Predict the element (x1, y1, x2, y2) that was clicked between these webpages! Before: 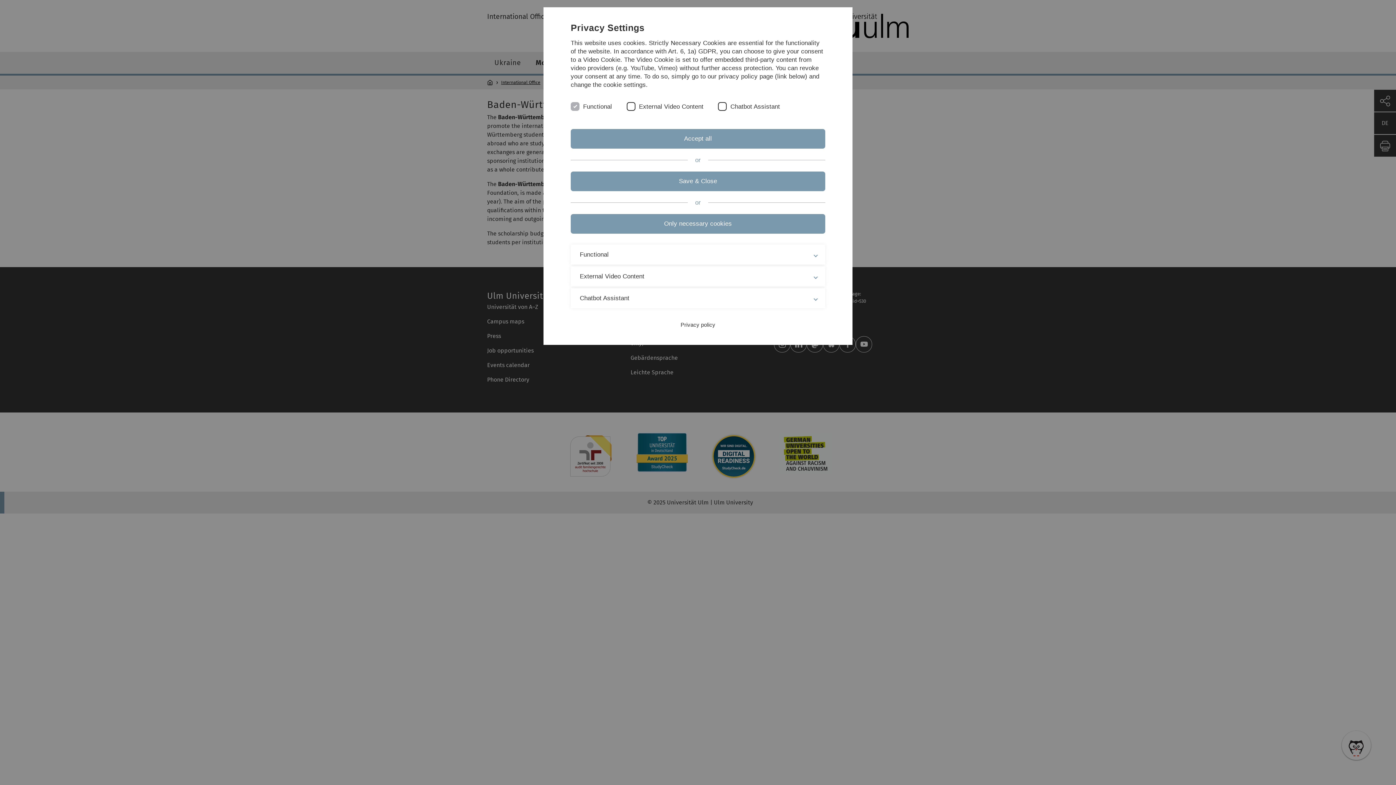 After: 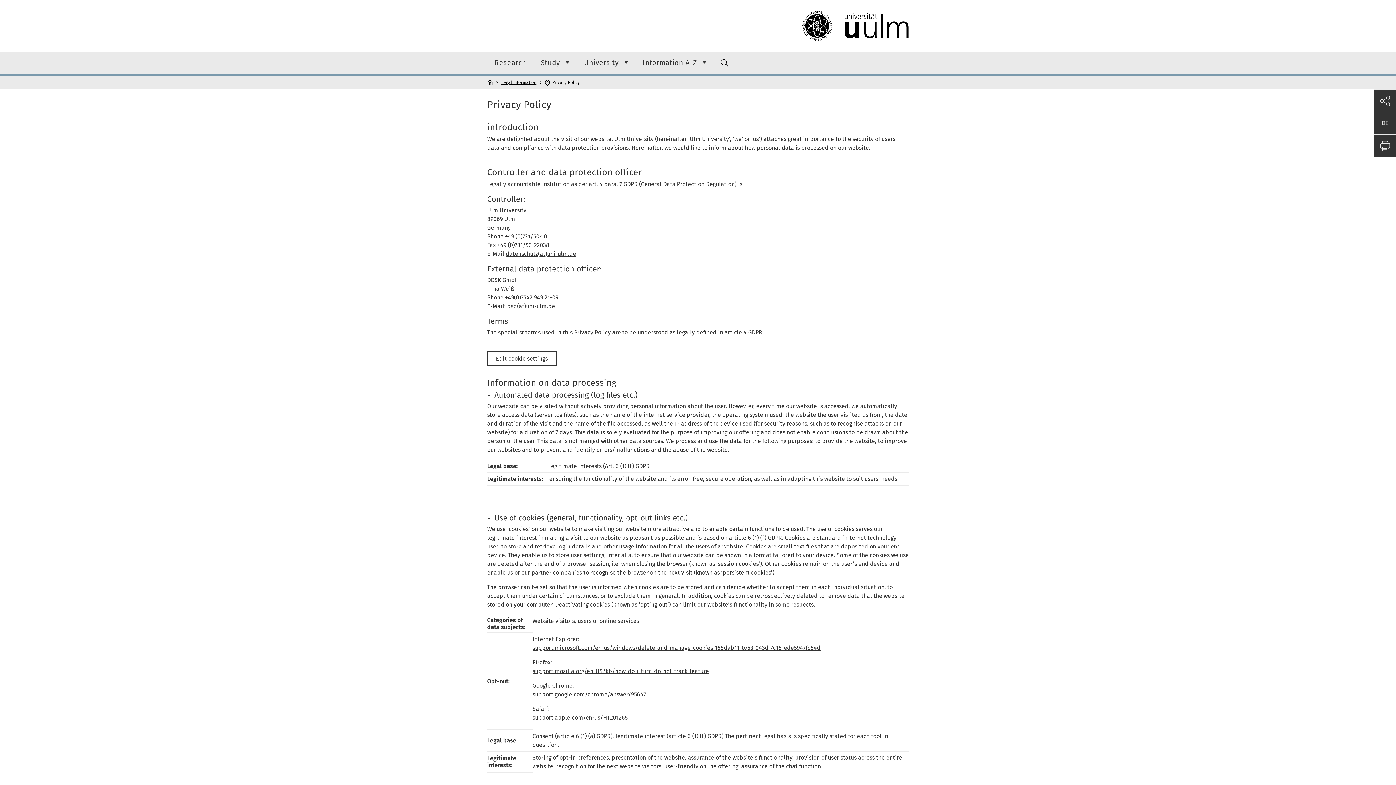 Action: bbox: (680, 321, 715, 328) label: Privacy policy